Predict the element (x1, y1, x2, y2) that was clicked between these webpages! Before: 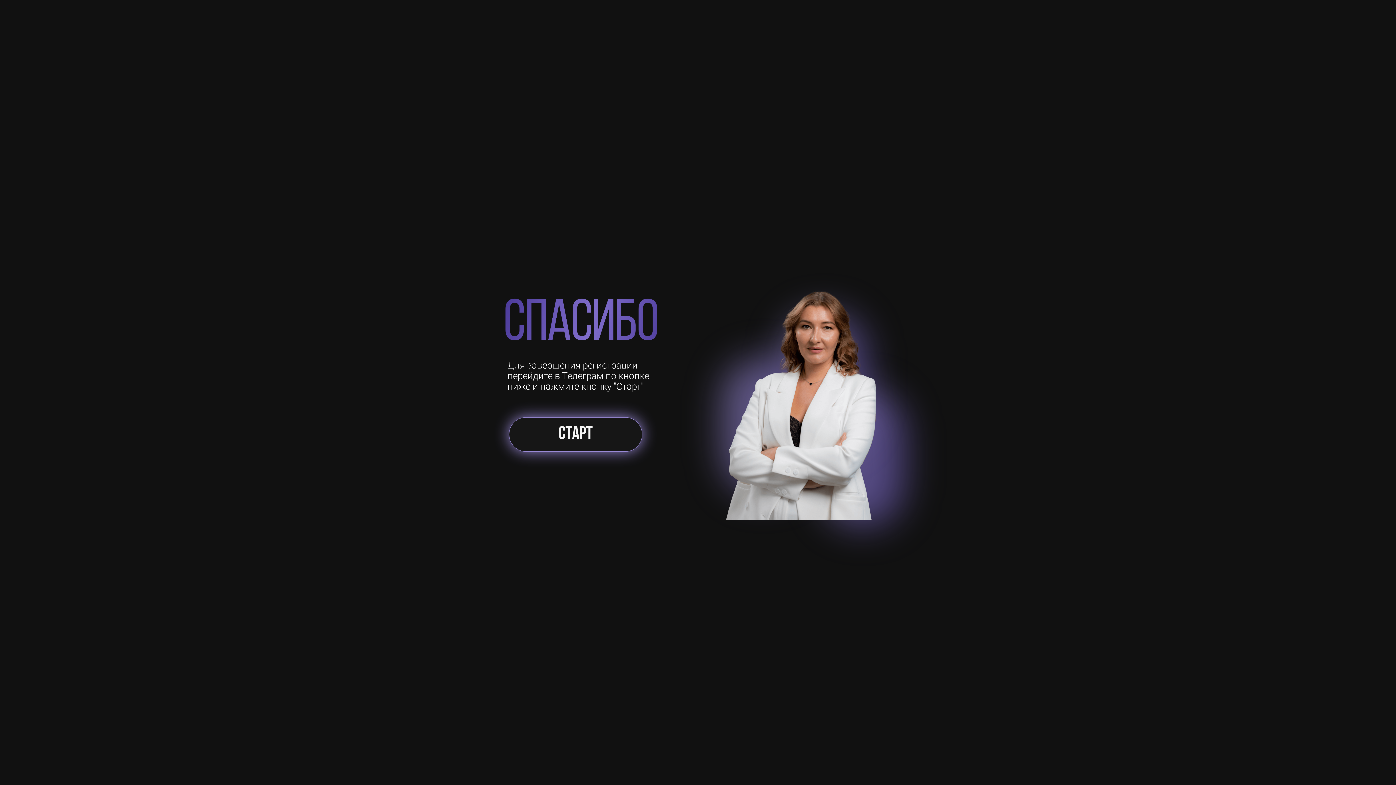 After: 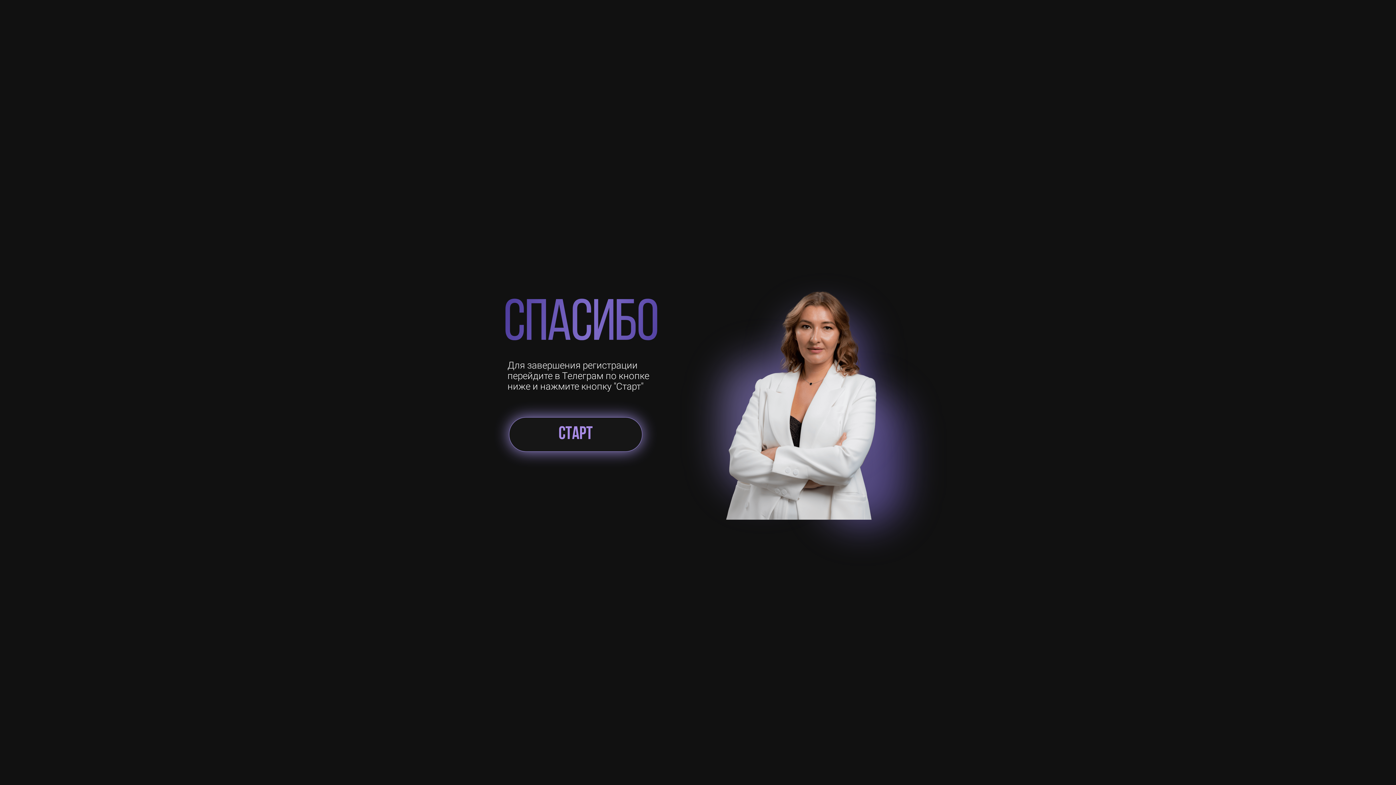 Action: label: СТАРТ bbox: (509, 417, 642, 452)